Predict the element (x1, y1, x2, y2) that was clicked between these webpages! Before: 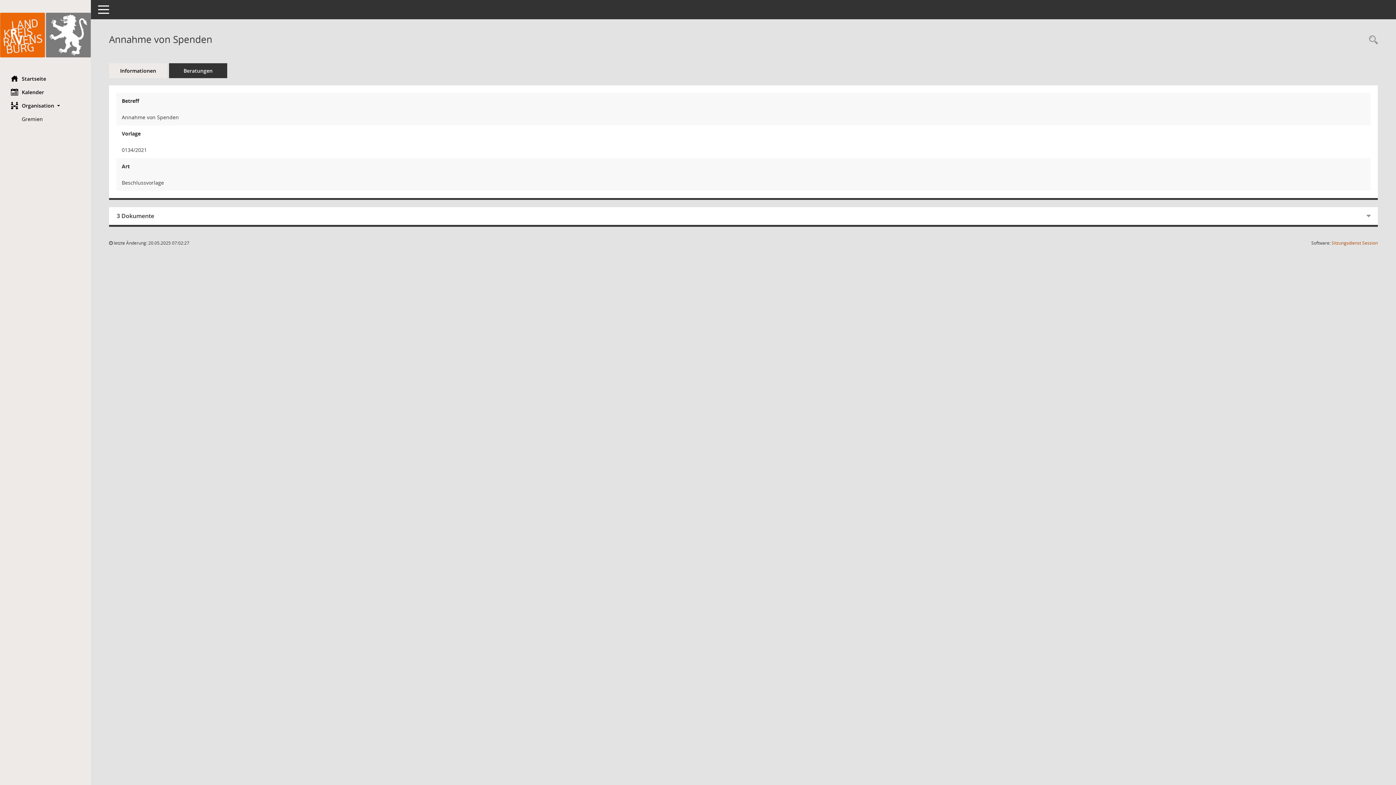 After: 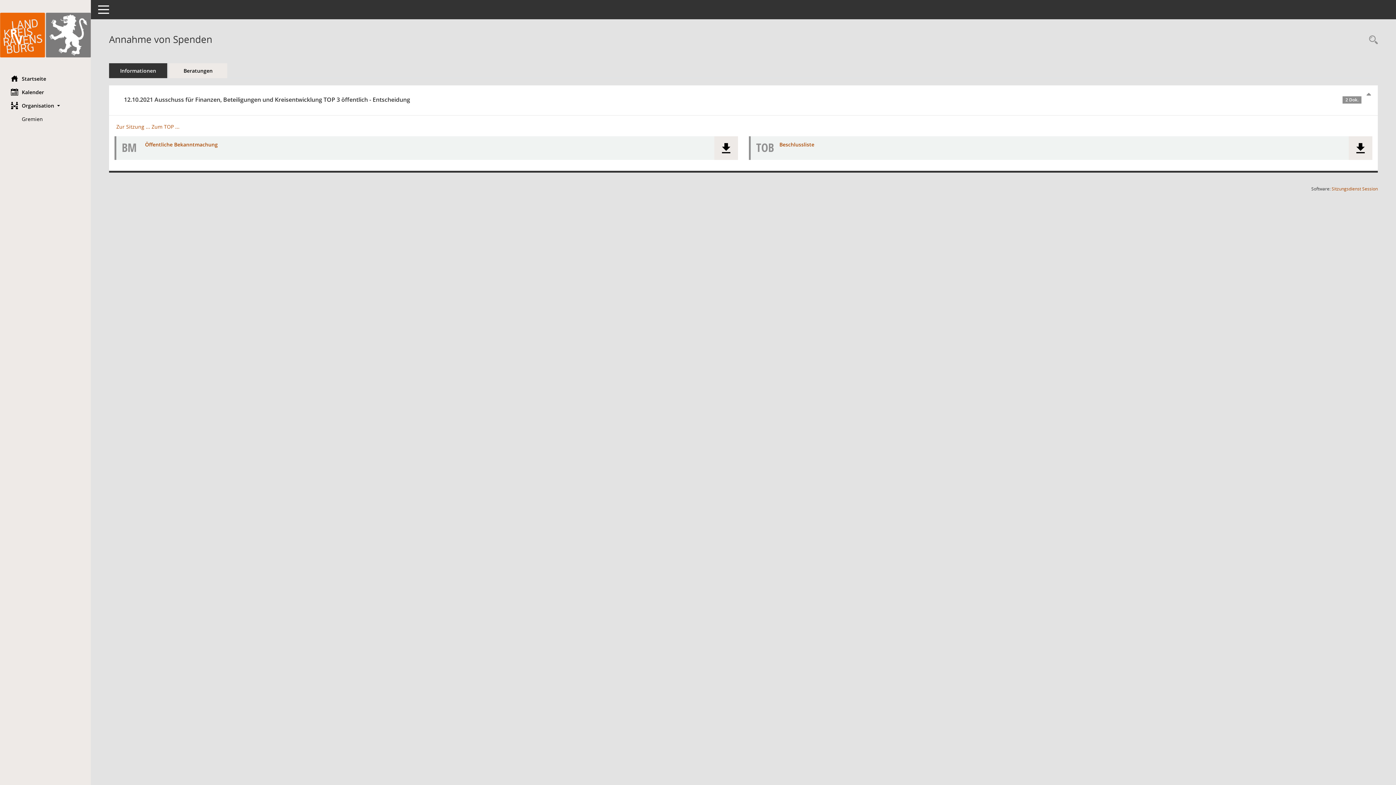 Action: bbox: (169, 63, 227, 78) label: Beratungen